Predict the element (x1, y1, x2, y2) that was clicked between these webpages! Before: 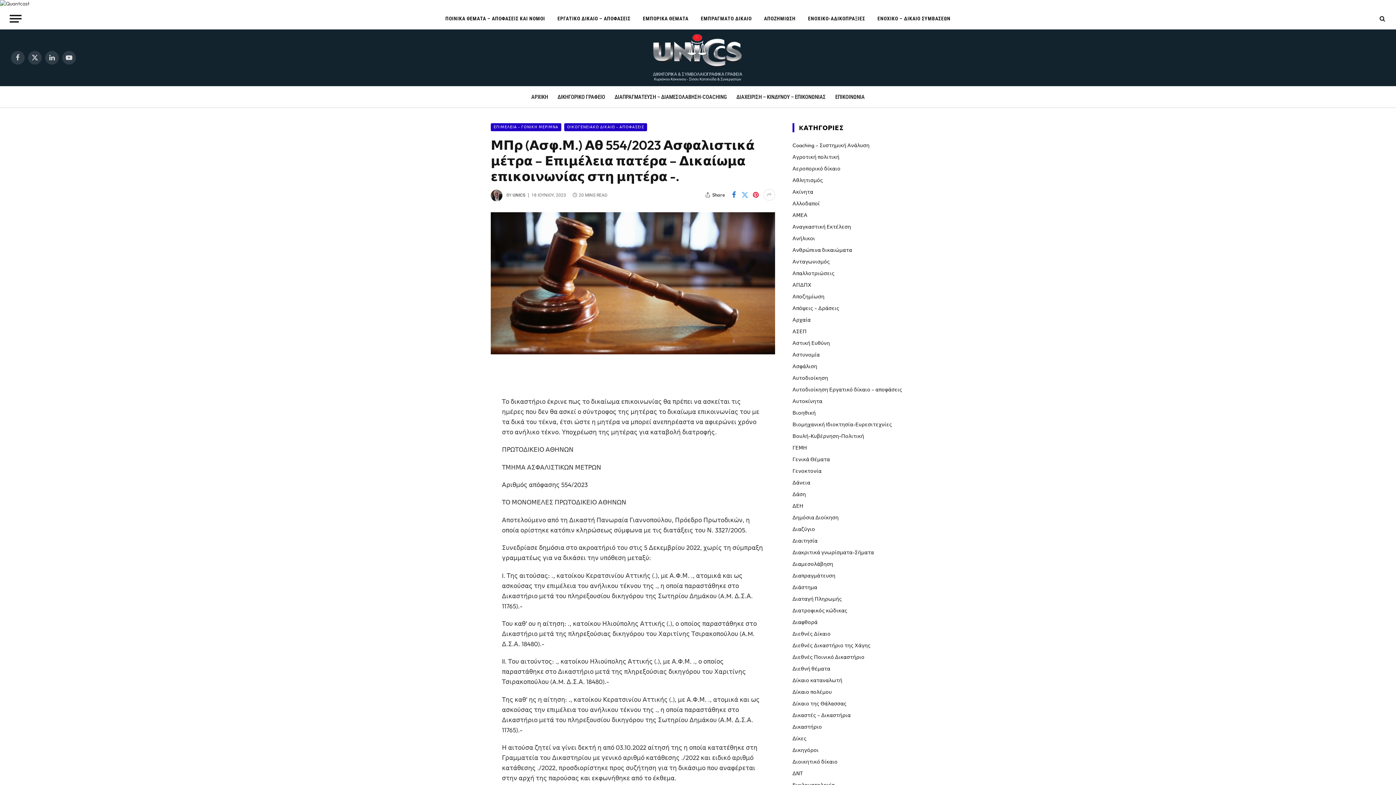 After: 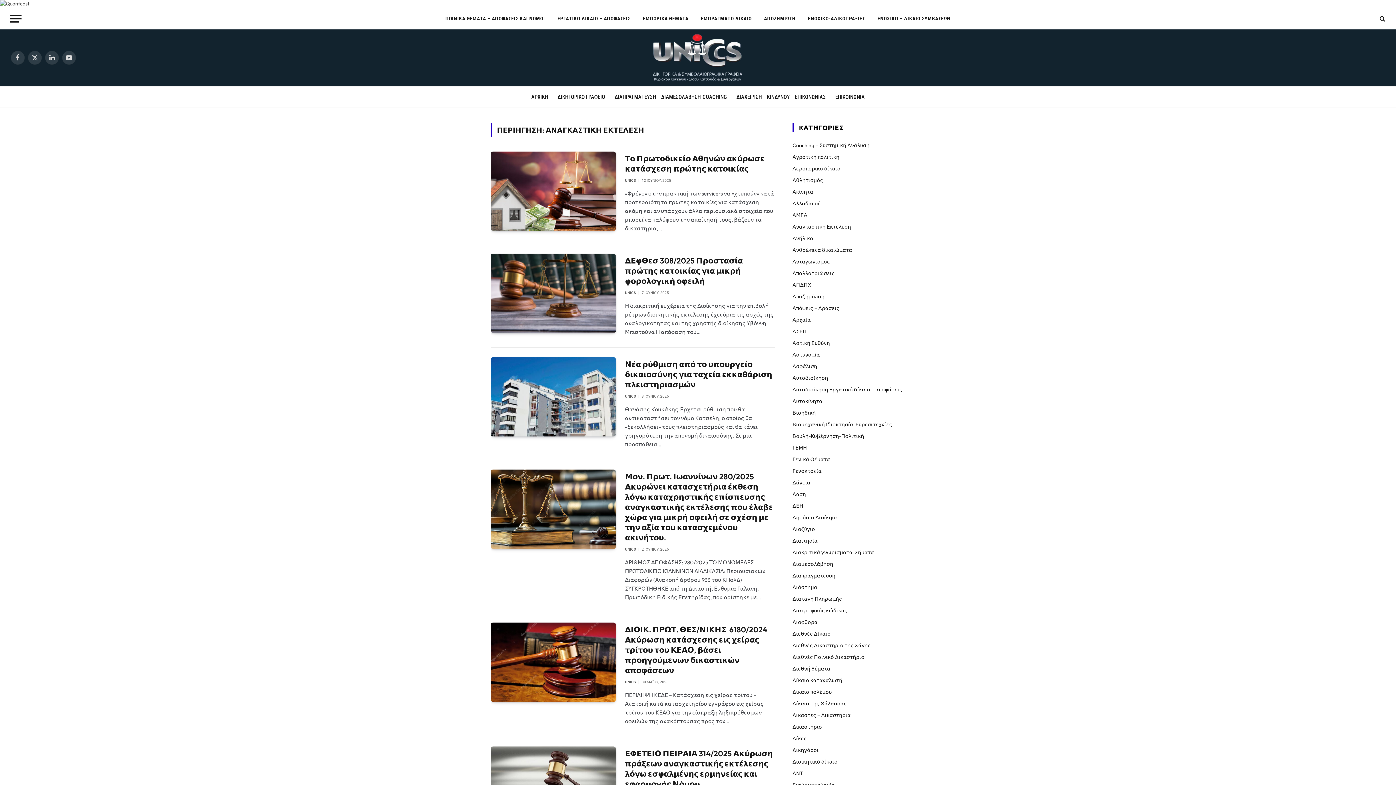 Action: label: Αναγκαστική Εκτέλεση bbox: (792, 223, 851, 230)